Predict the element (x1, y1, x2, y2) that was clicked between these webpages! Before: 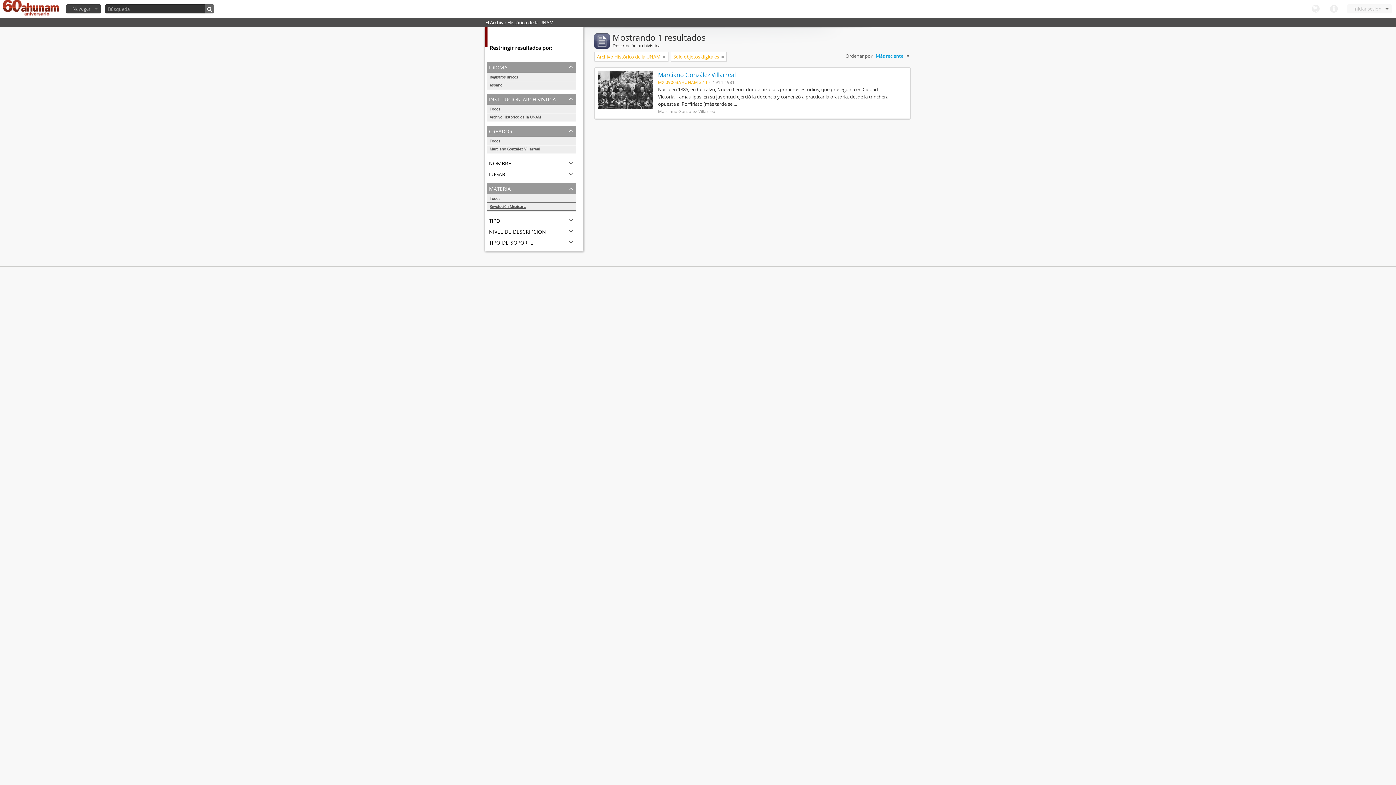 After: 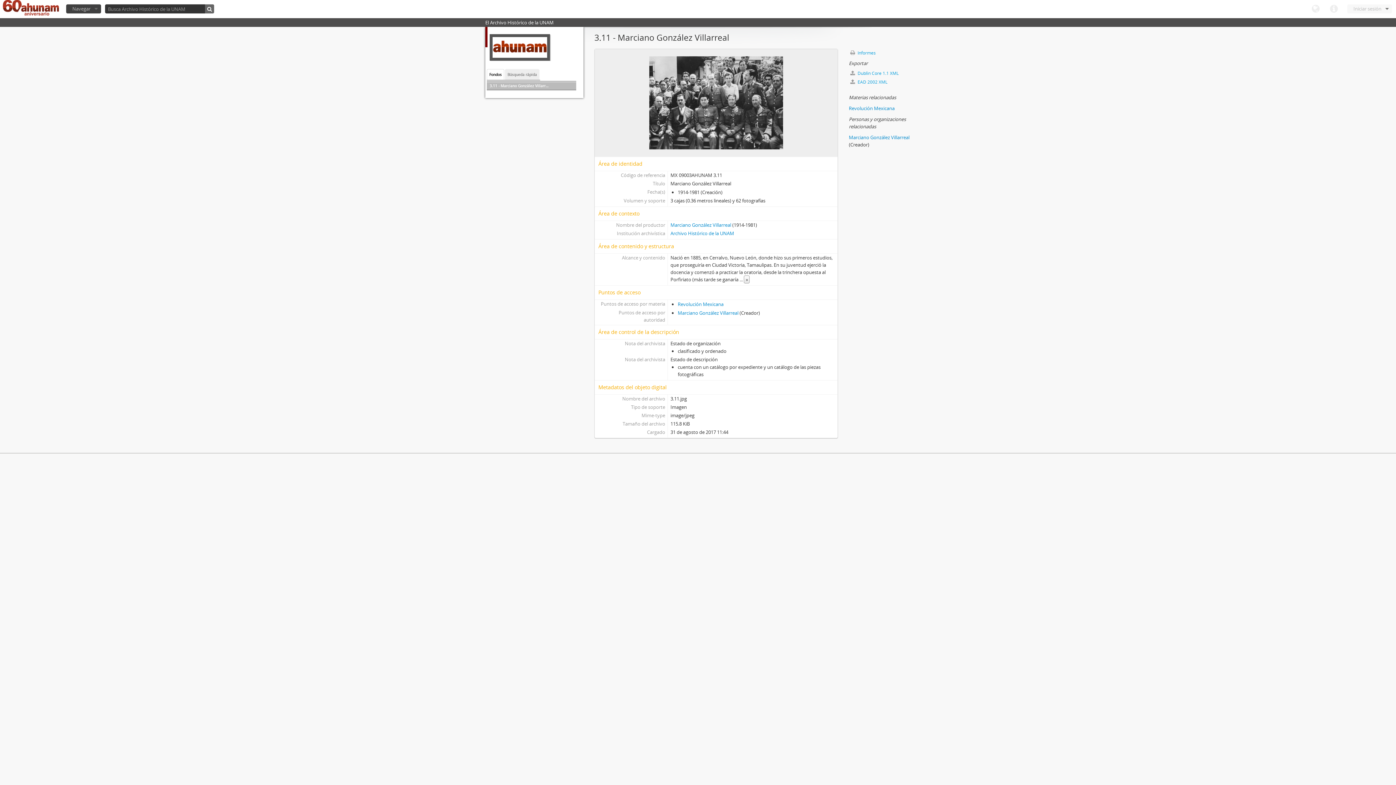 Action: bbox: (658, 70, 735, 78) label: Marciano González Villarreal